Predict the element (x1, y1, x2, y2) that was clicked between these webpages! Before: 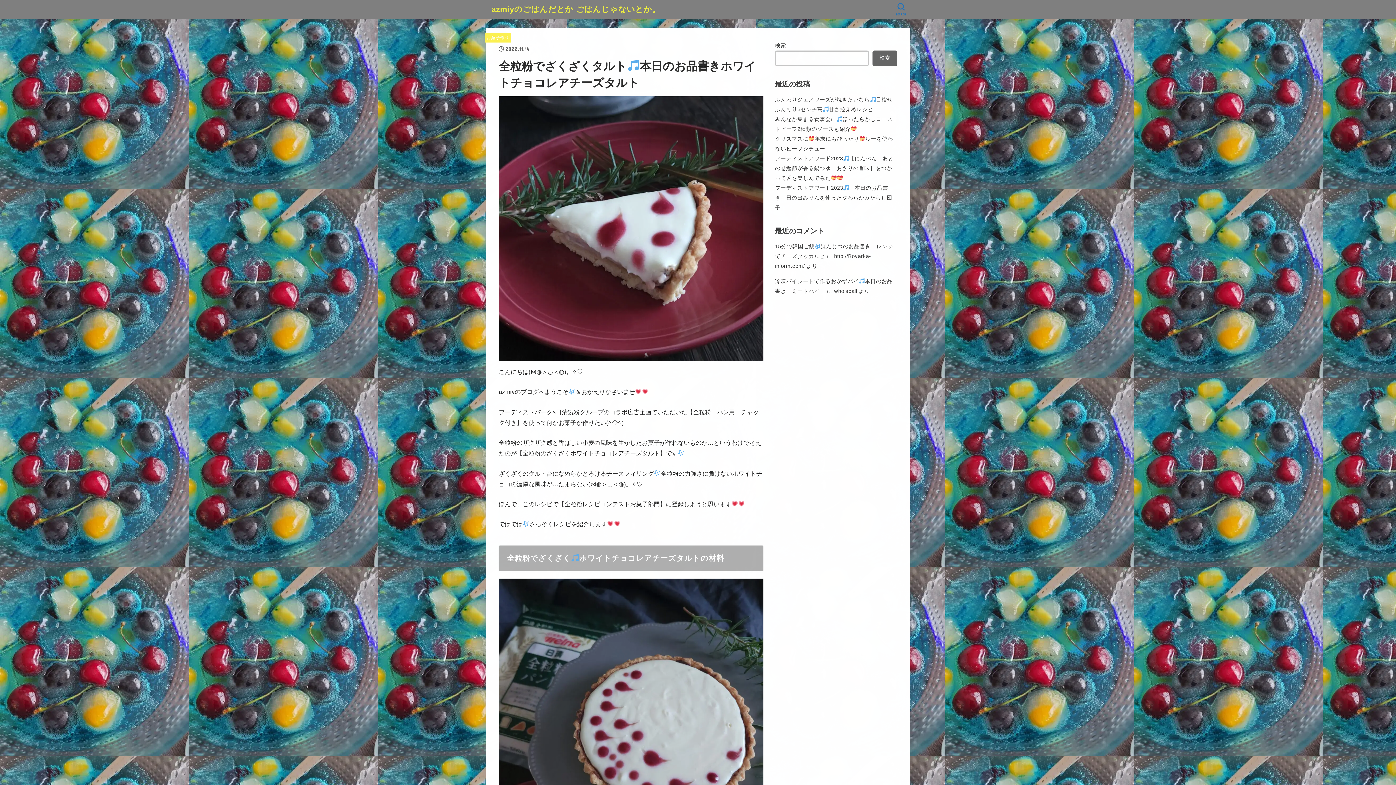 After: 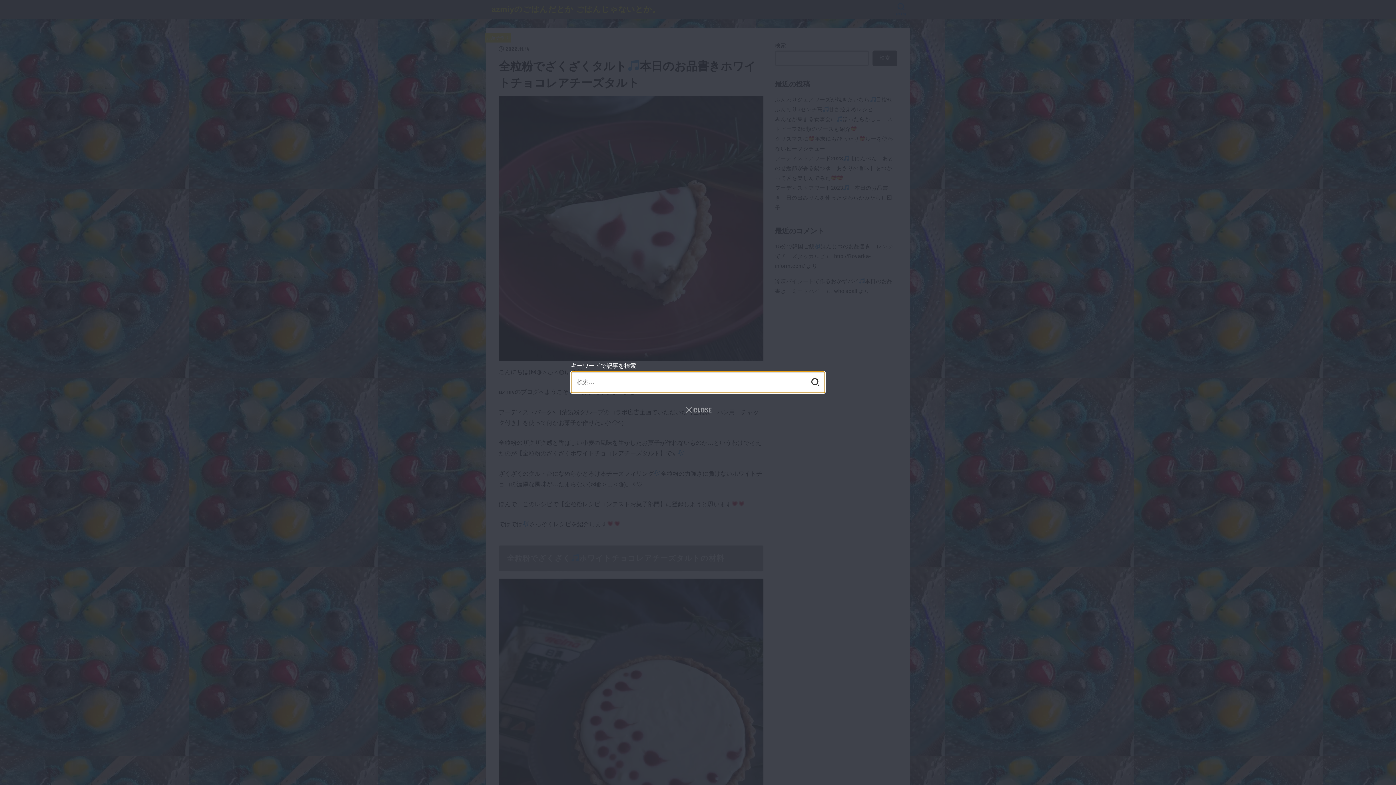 Action: bbox: (892, 0, 910, 18) label: SEARCH